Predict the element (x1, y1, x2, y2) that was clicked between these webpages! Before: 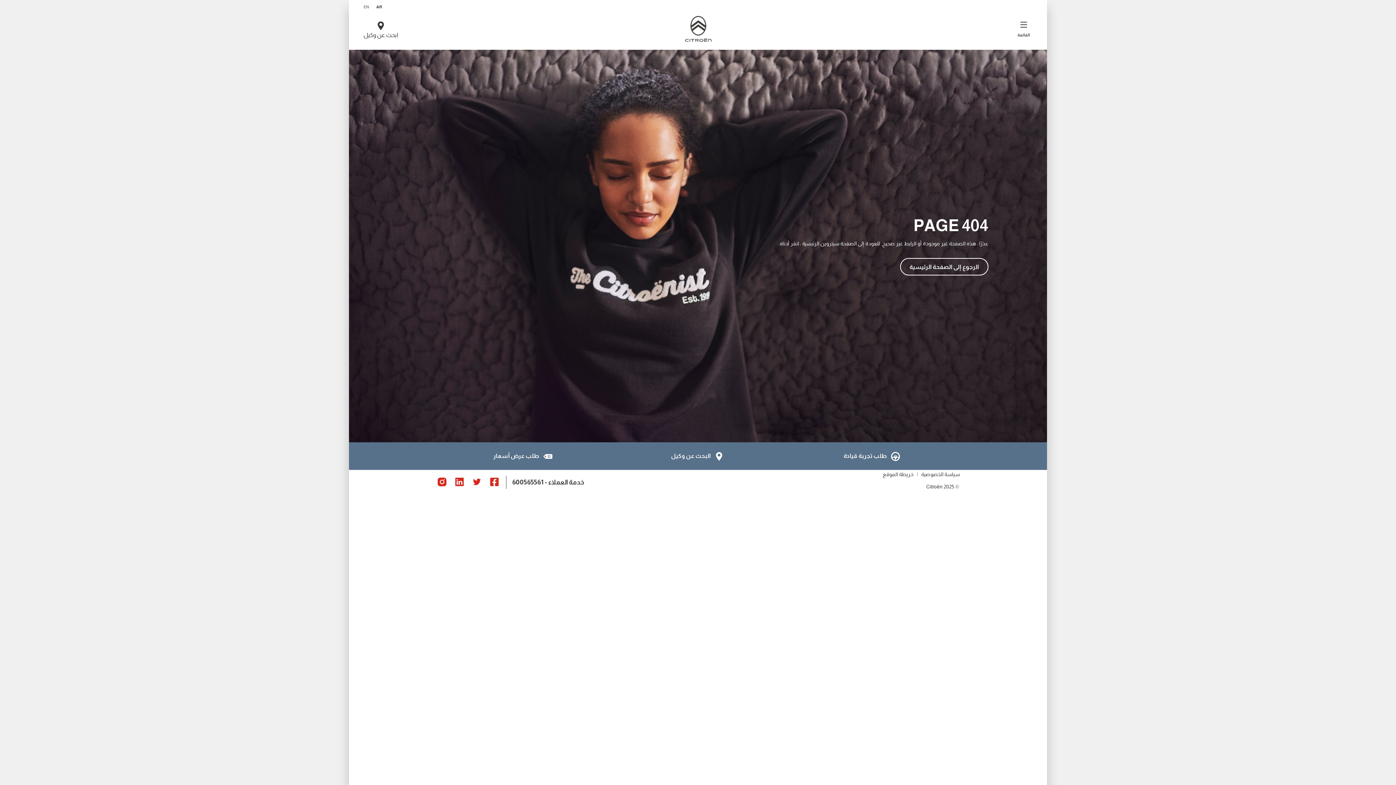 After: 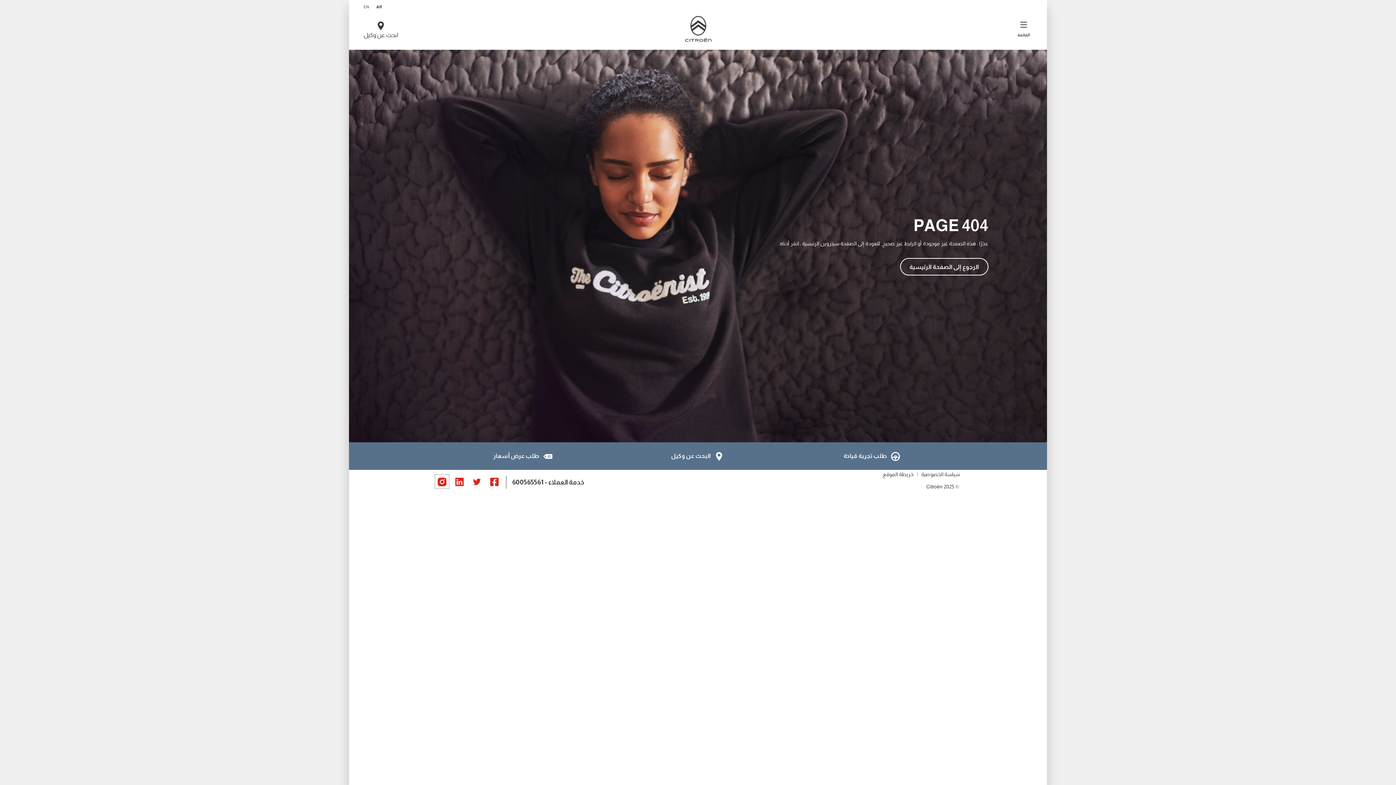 Action: bbox: (436, 476, 448, 487)